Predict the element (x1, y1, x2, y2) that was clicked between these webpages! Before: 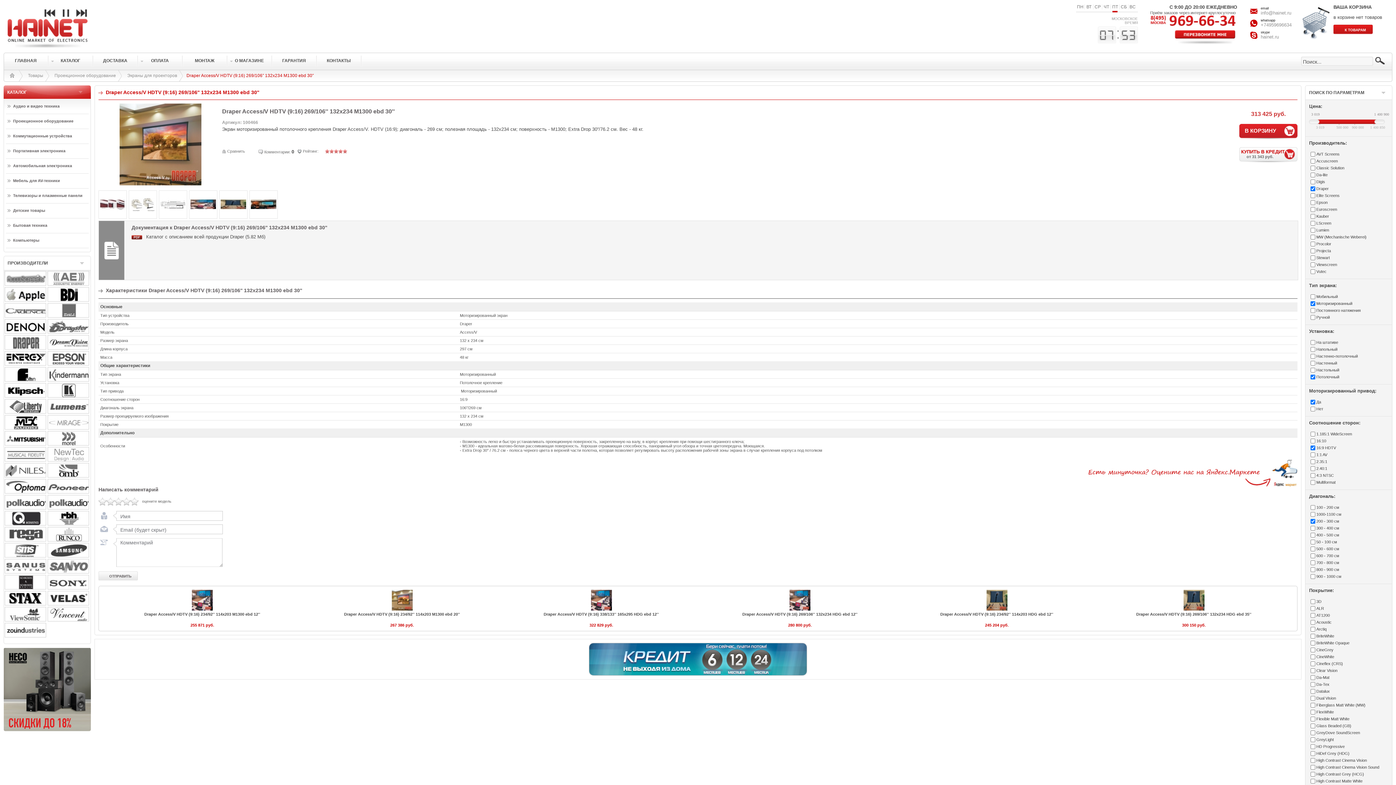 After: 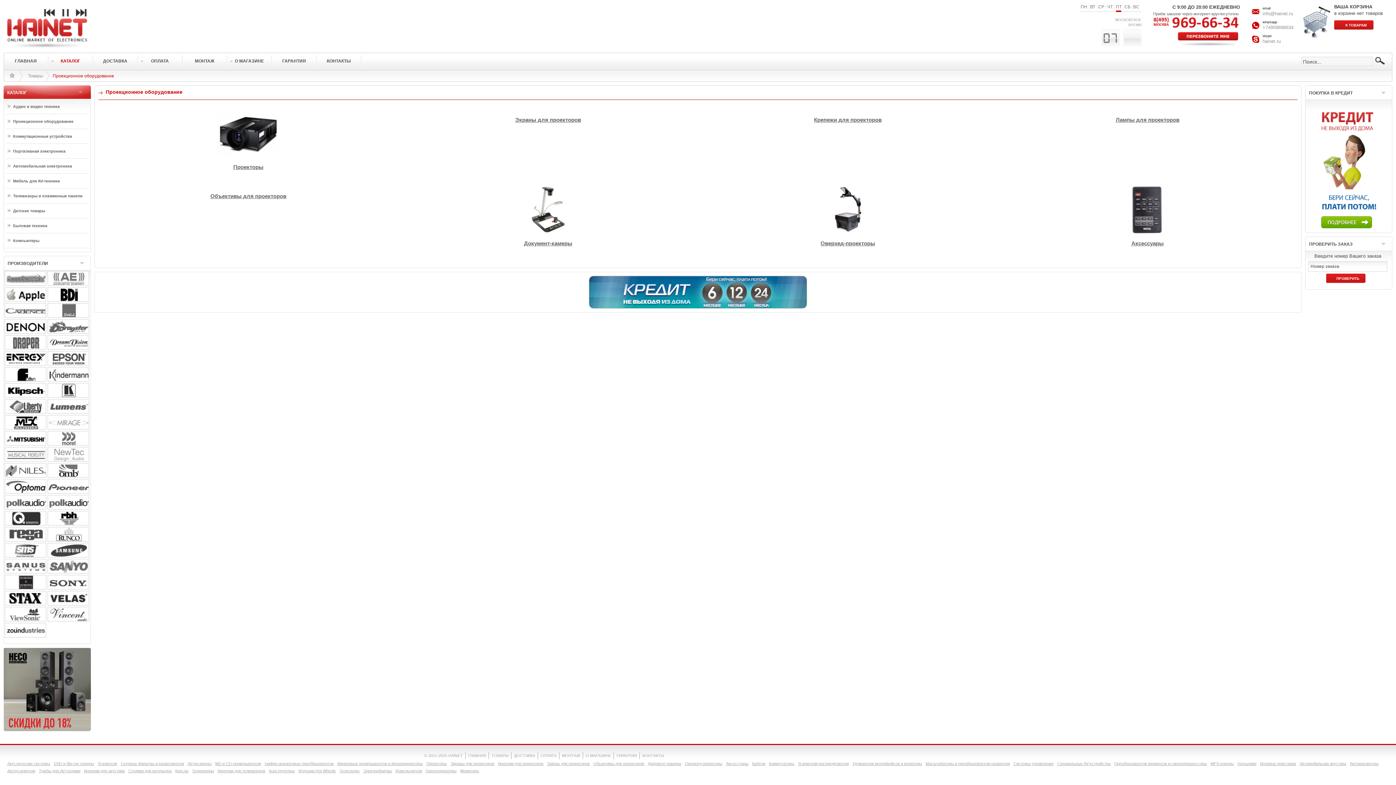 Action: bbox: (4, 114, 90, 129) label: Проекционное оборудование